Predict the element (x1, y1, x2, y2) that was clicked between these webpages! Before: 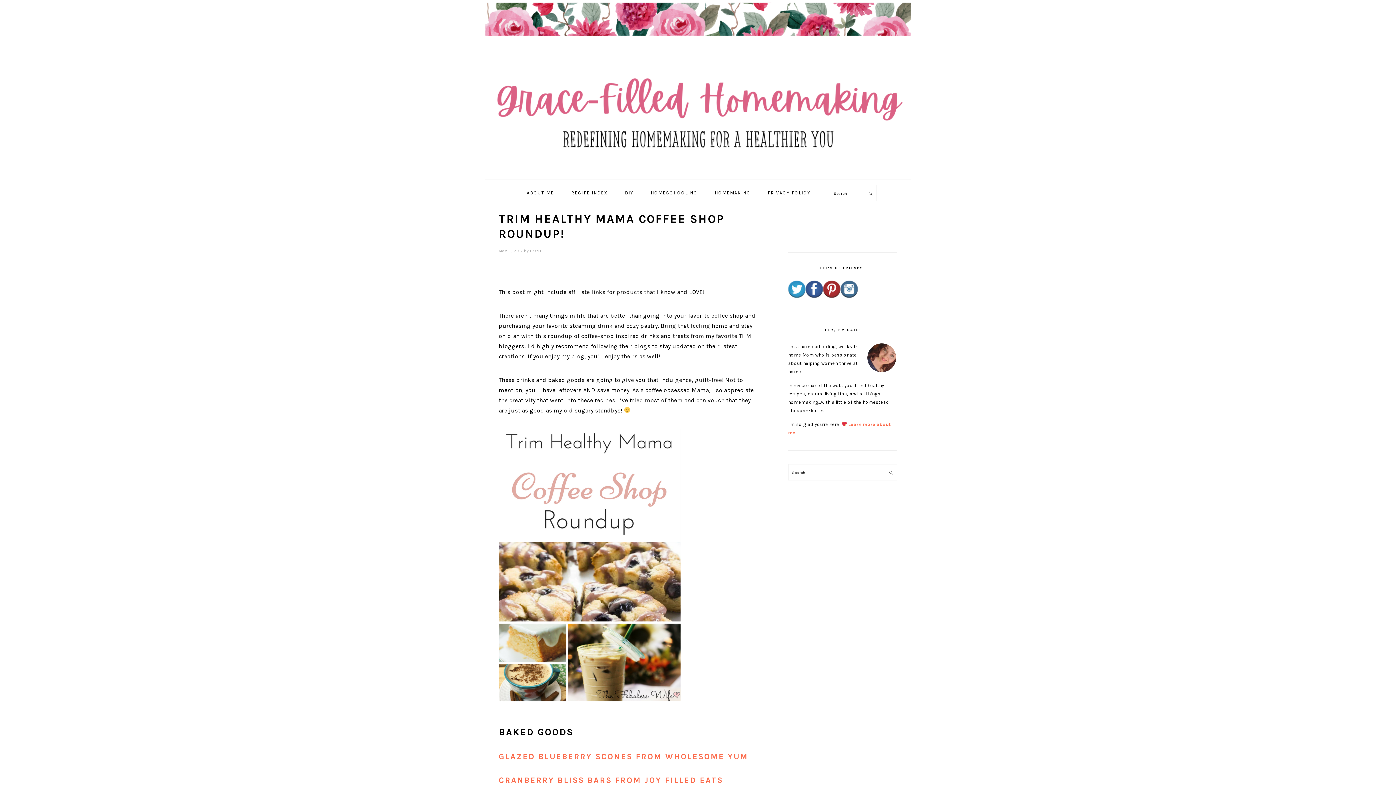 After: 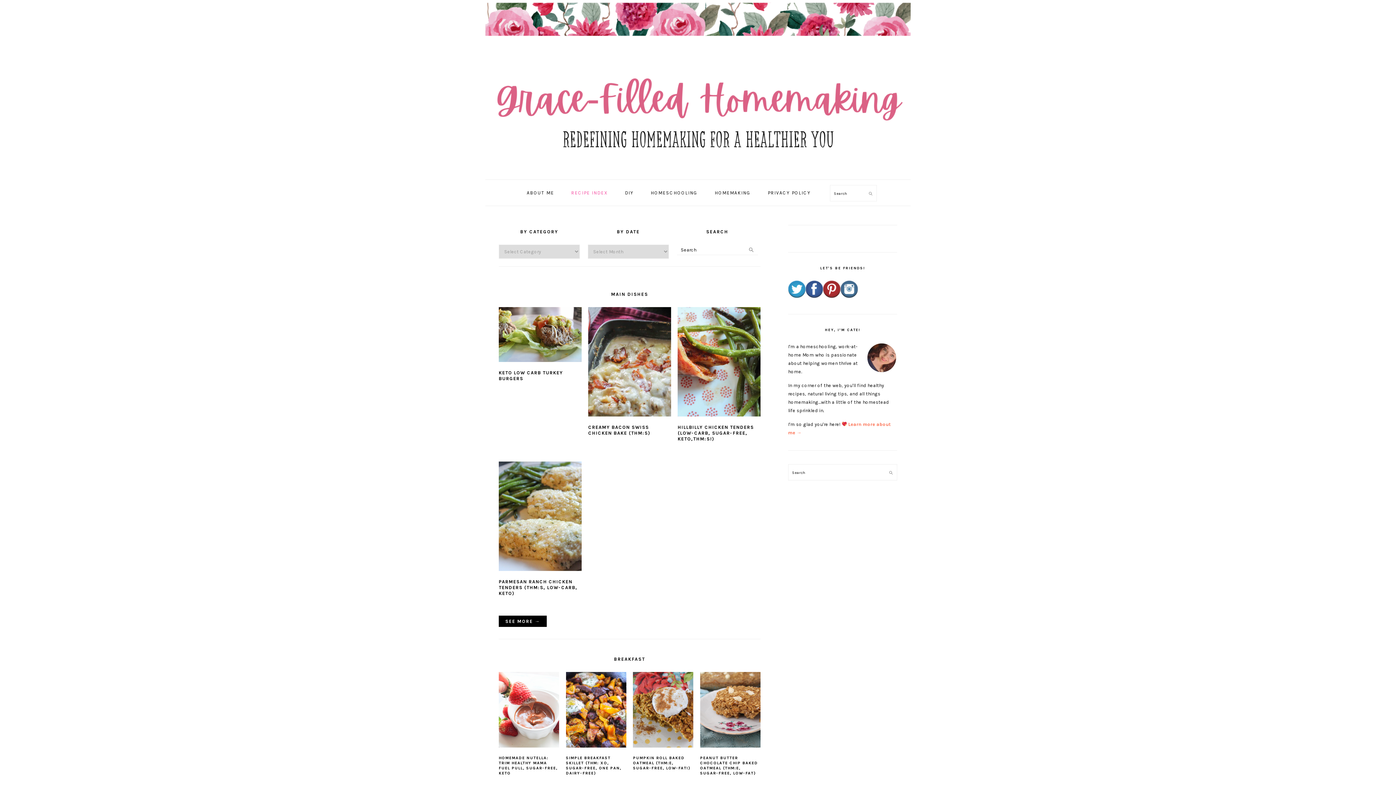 Action: label: RECIPE INDEX bbox: (563, 182, 615, 203)